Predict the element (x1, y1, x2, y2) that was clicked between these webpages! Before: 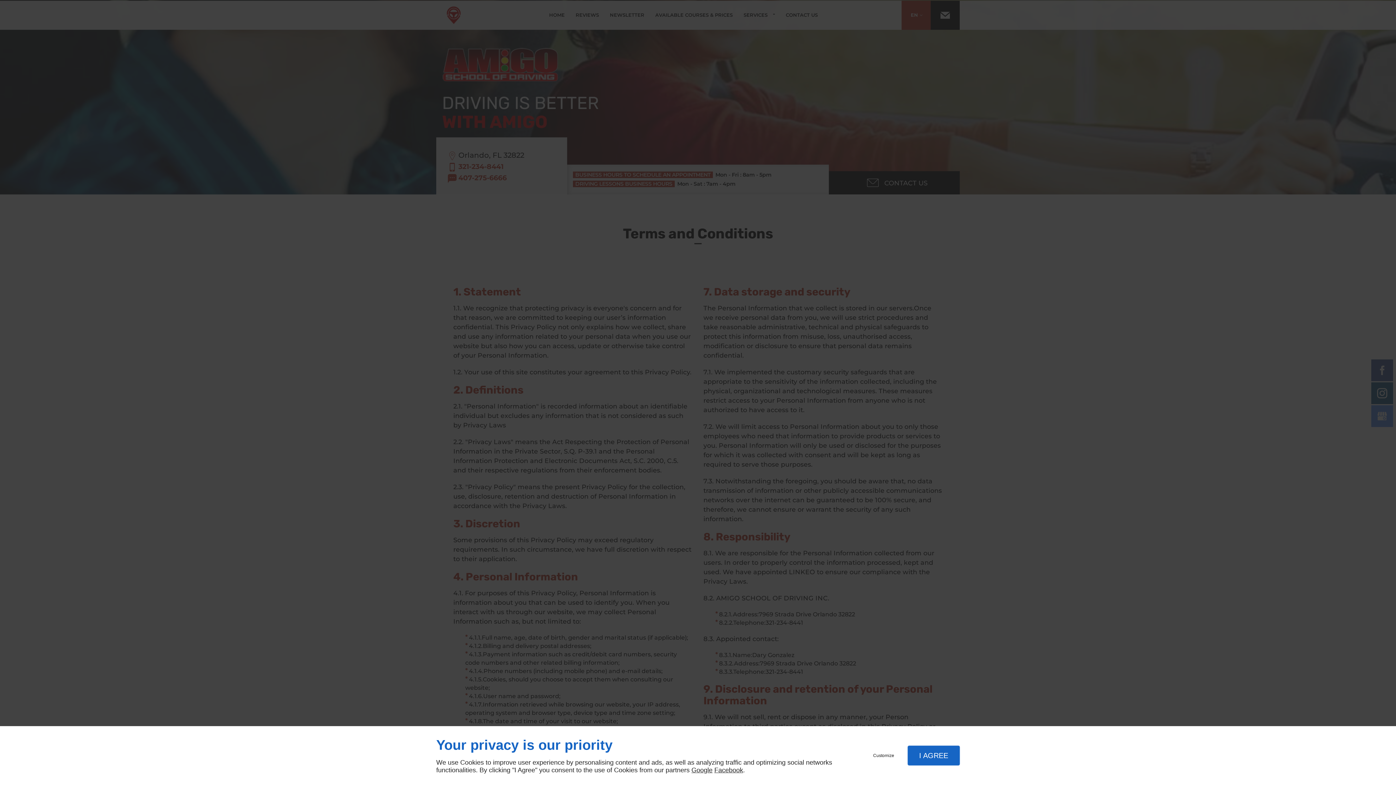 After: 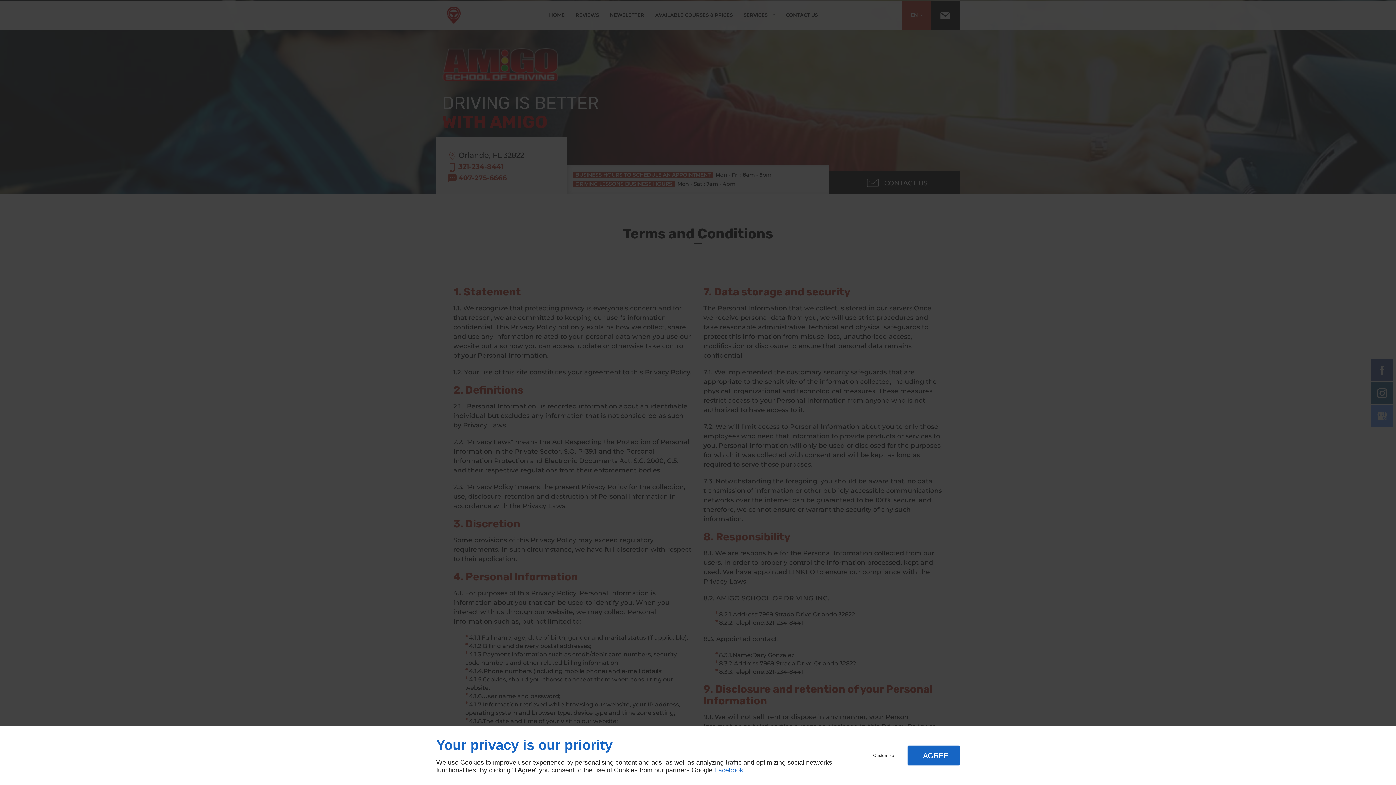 Action: bbox: (714, 766, 743, 774) label: Facebook